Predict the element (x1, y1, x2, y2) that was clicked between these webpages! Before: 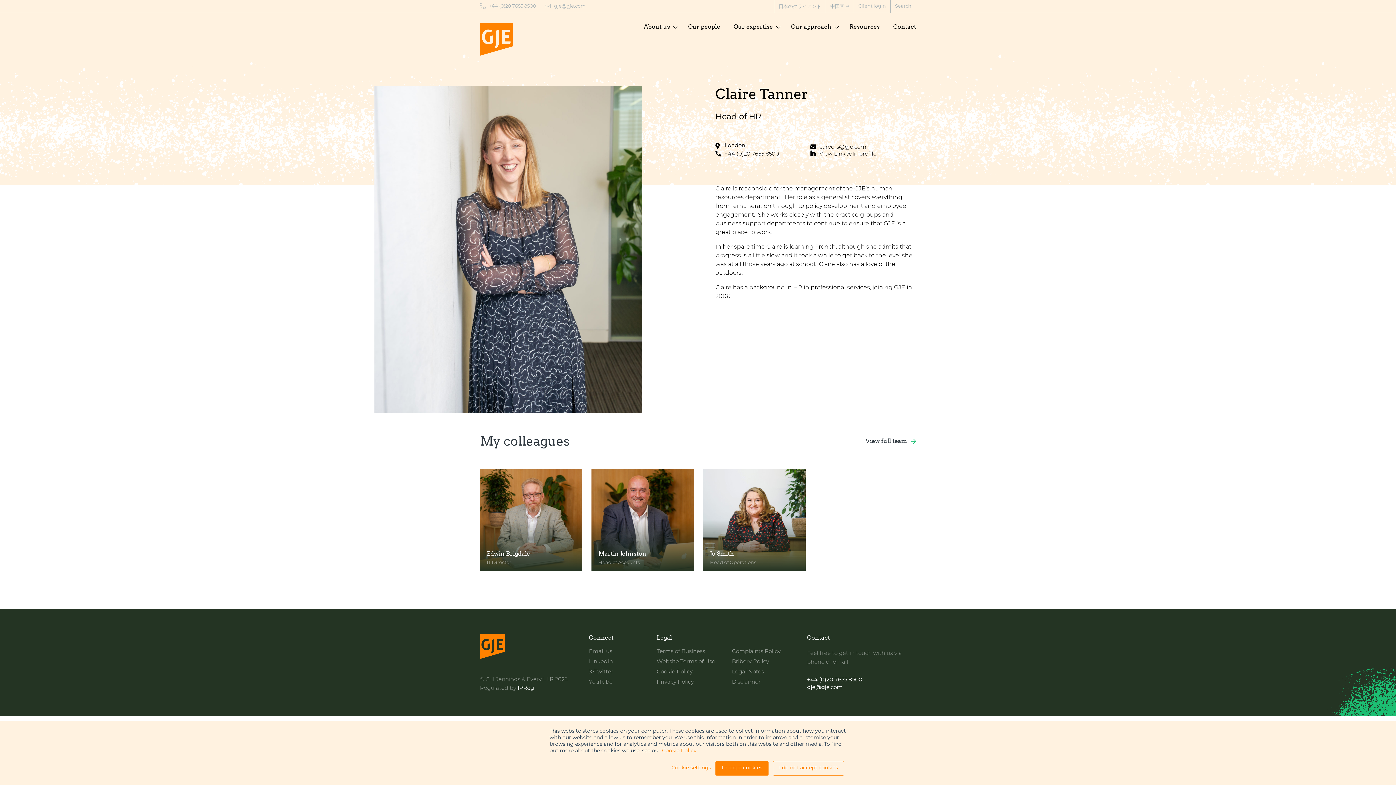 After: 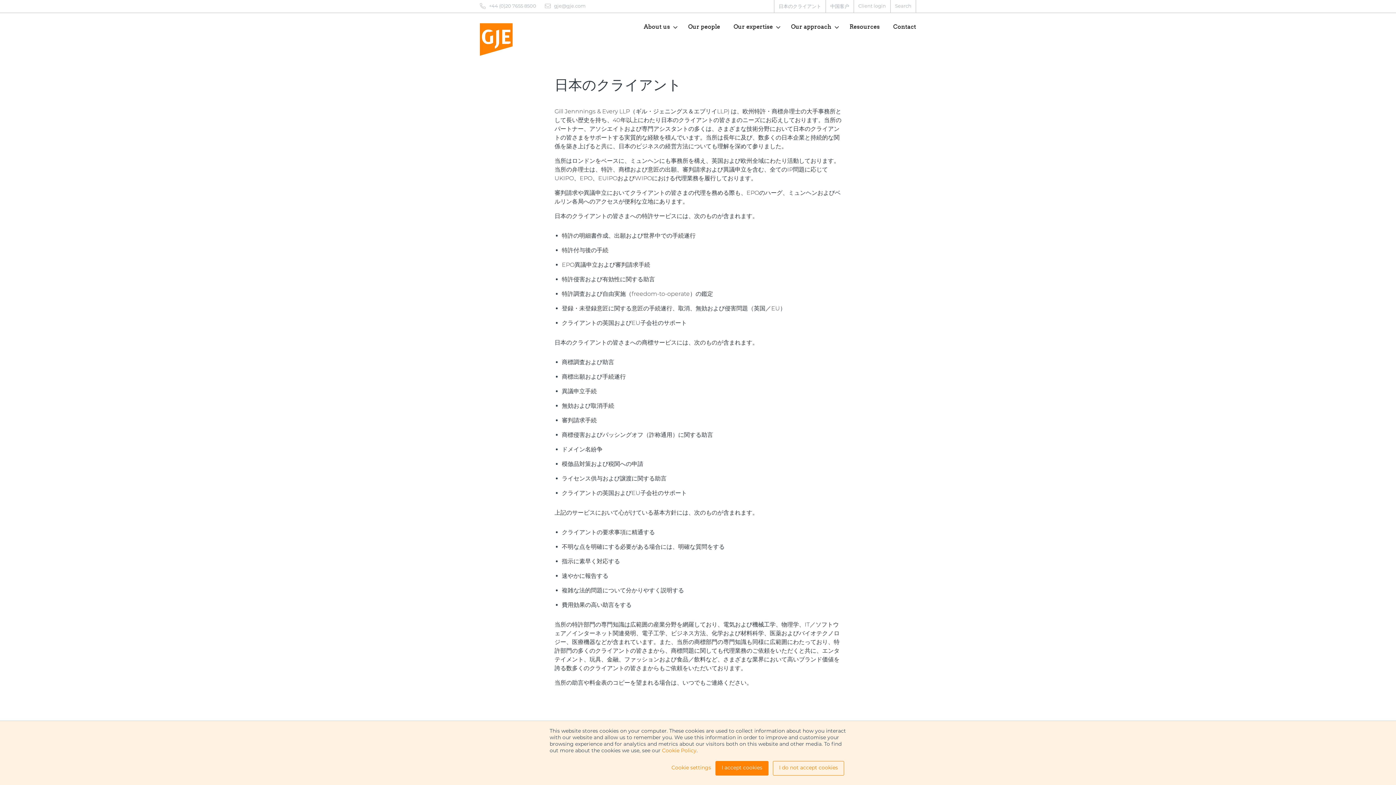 Action: label: 日本のクライアント bbox: (778, 4, 821, 8)